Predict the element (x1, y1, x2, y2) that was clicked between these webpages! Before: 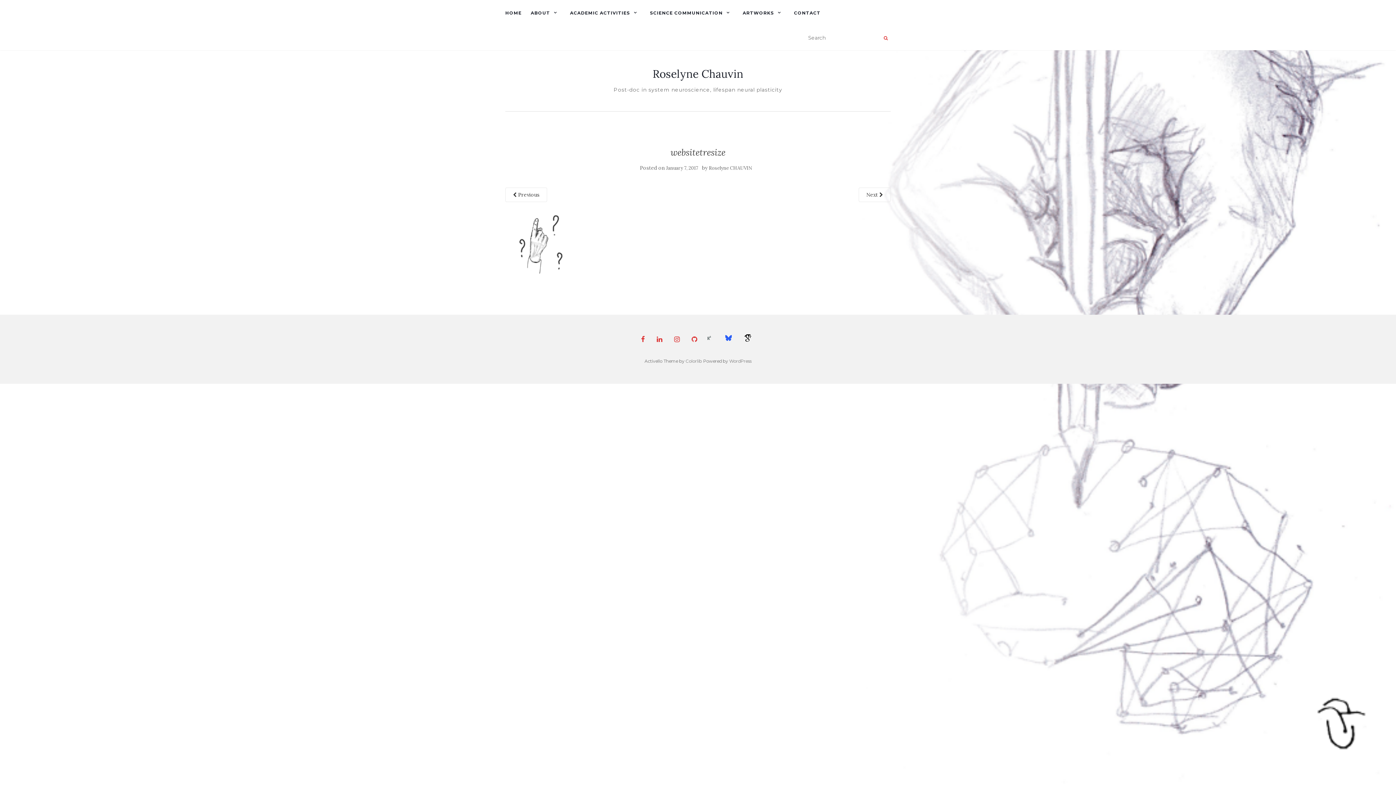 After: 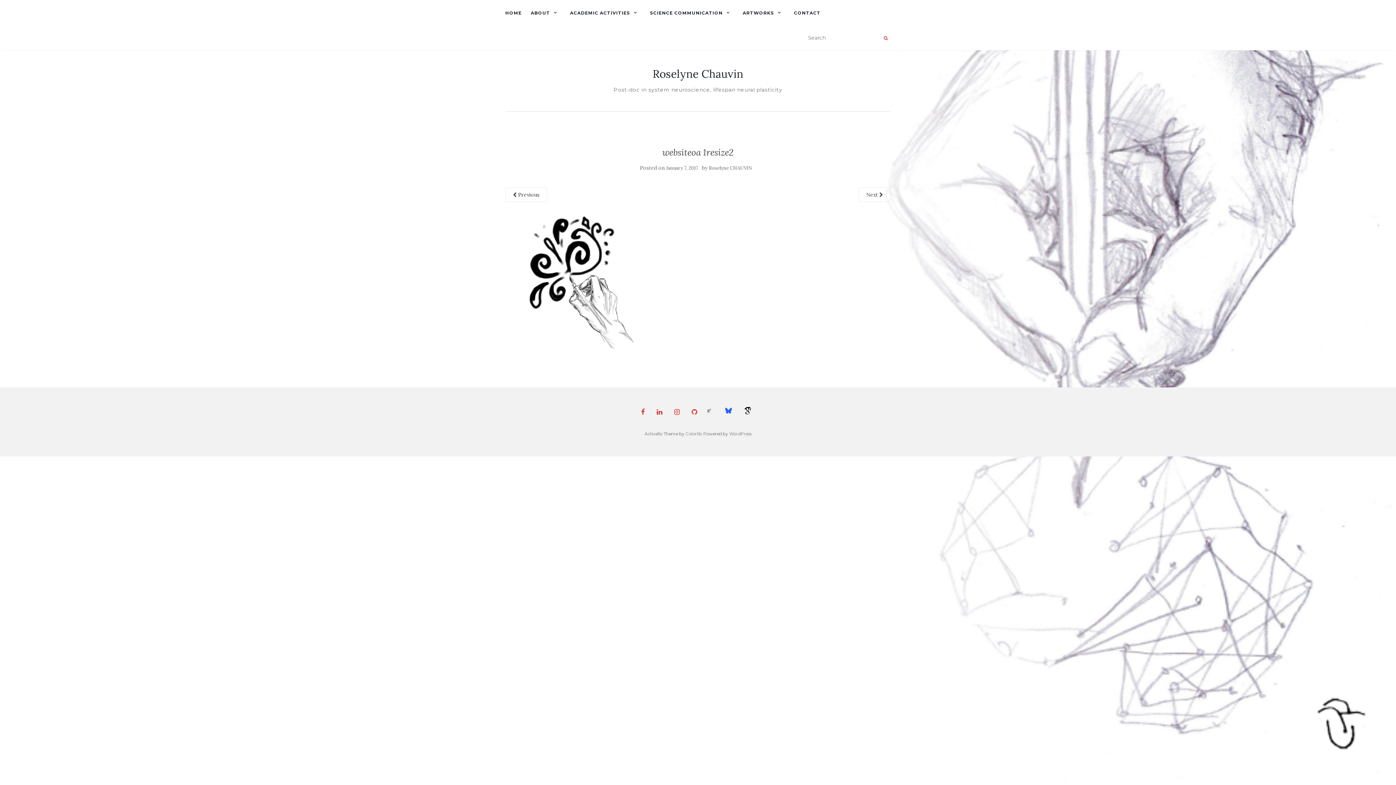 Action: label: Next  bbox: (858, 187, 890, 202)